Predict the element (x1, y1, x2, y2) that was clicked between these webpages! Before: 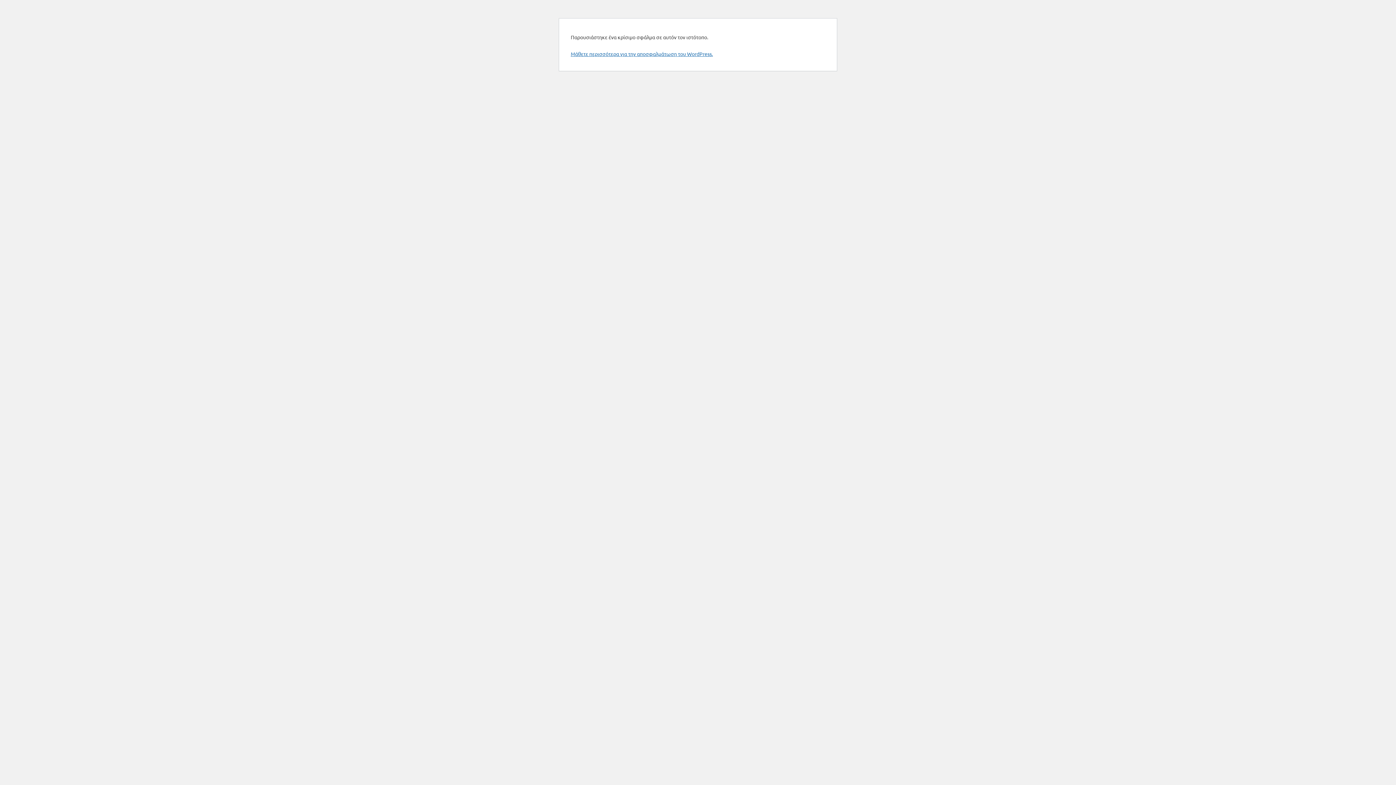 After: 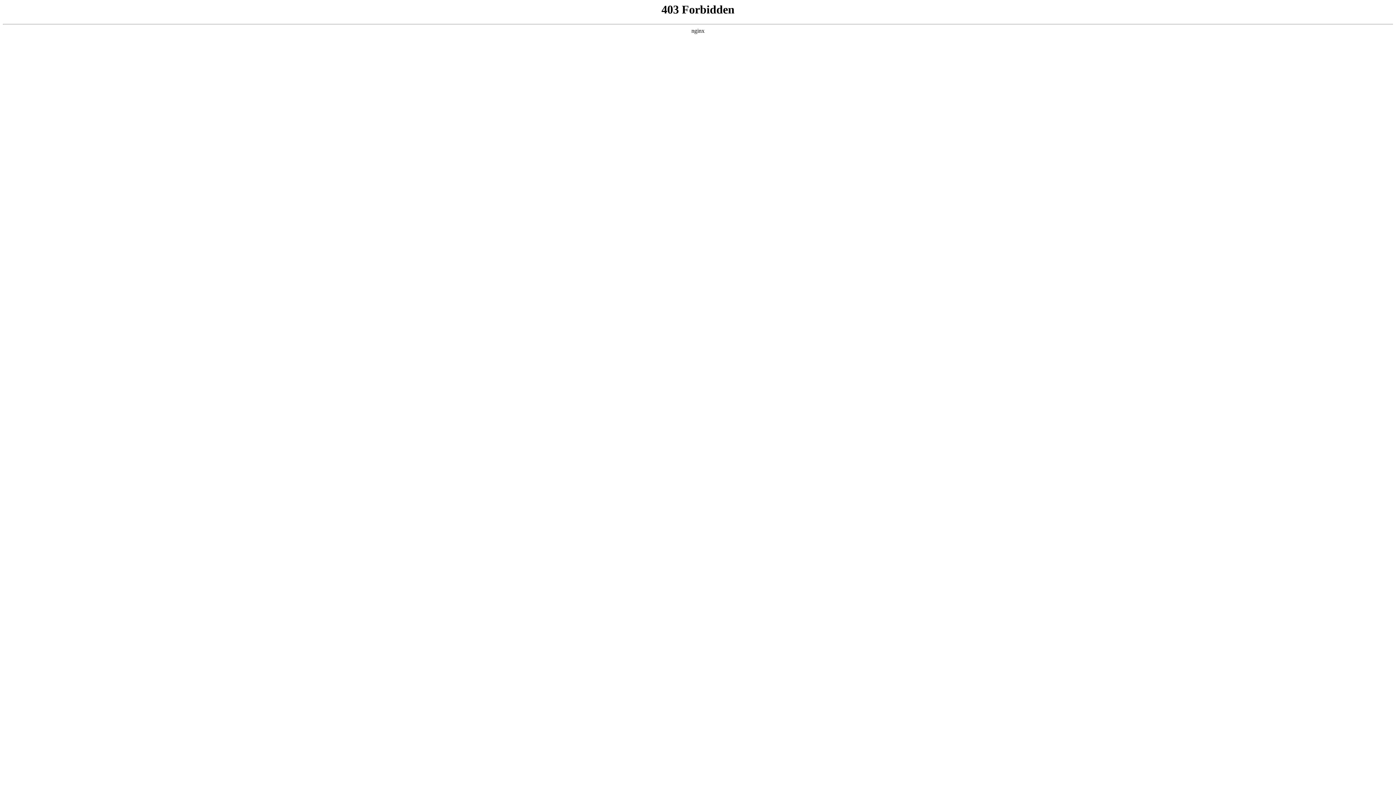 Action: bbox: (570, 50, 713, 57) label: Μάθετε περισσότερα για την αποσφαλμάτωση του WordPress.